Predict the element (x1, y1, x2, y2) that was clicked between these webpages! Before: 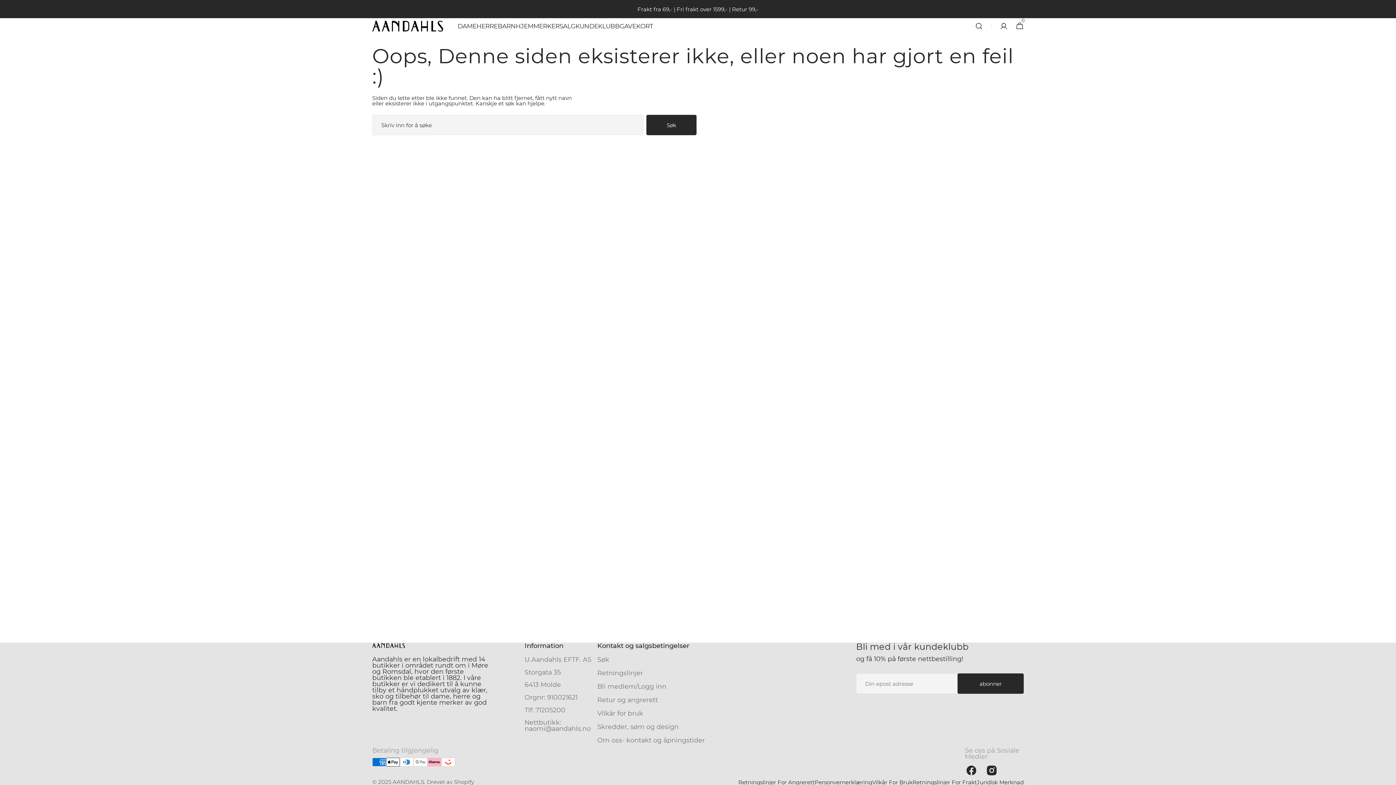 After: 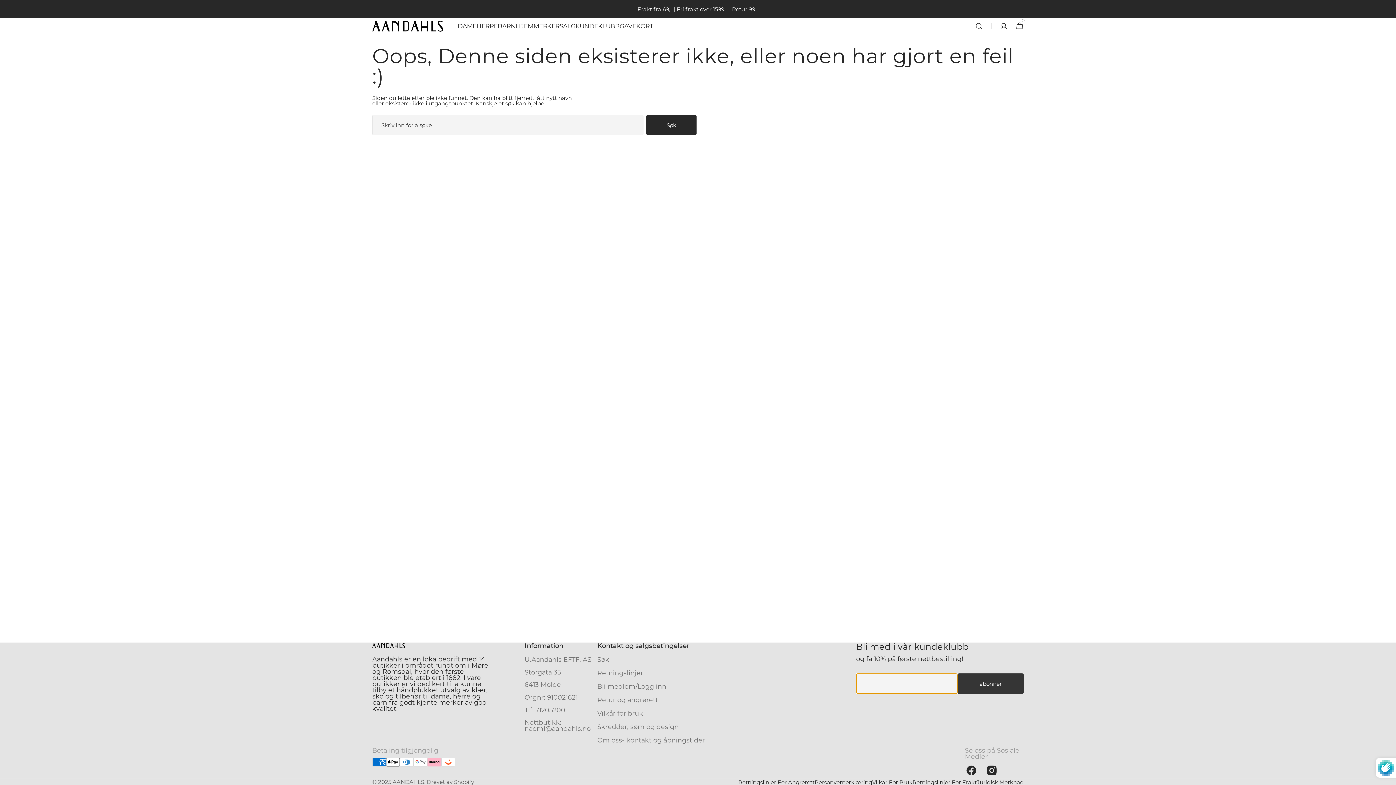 Action: label: abonner bbox: (957, 673, 1024, 694)